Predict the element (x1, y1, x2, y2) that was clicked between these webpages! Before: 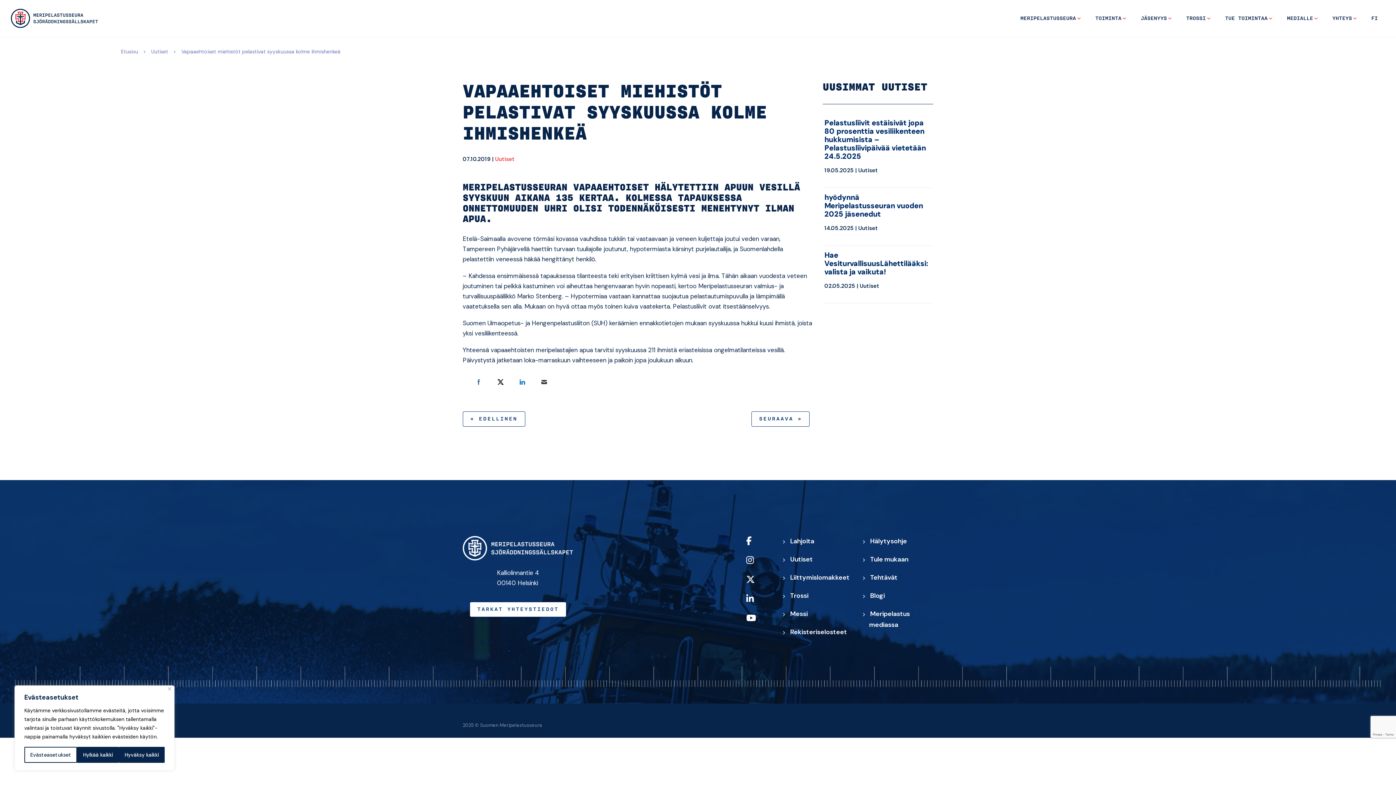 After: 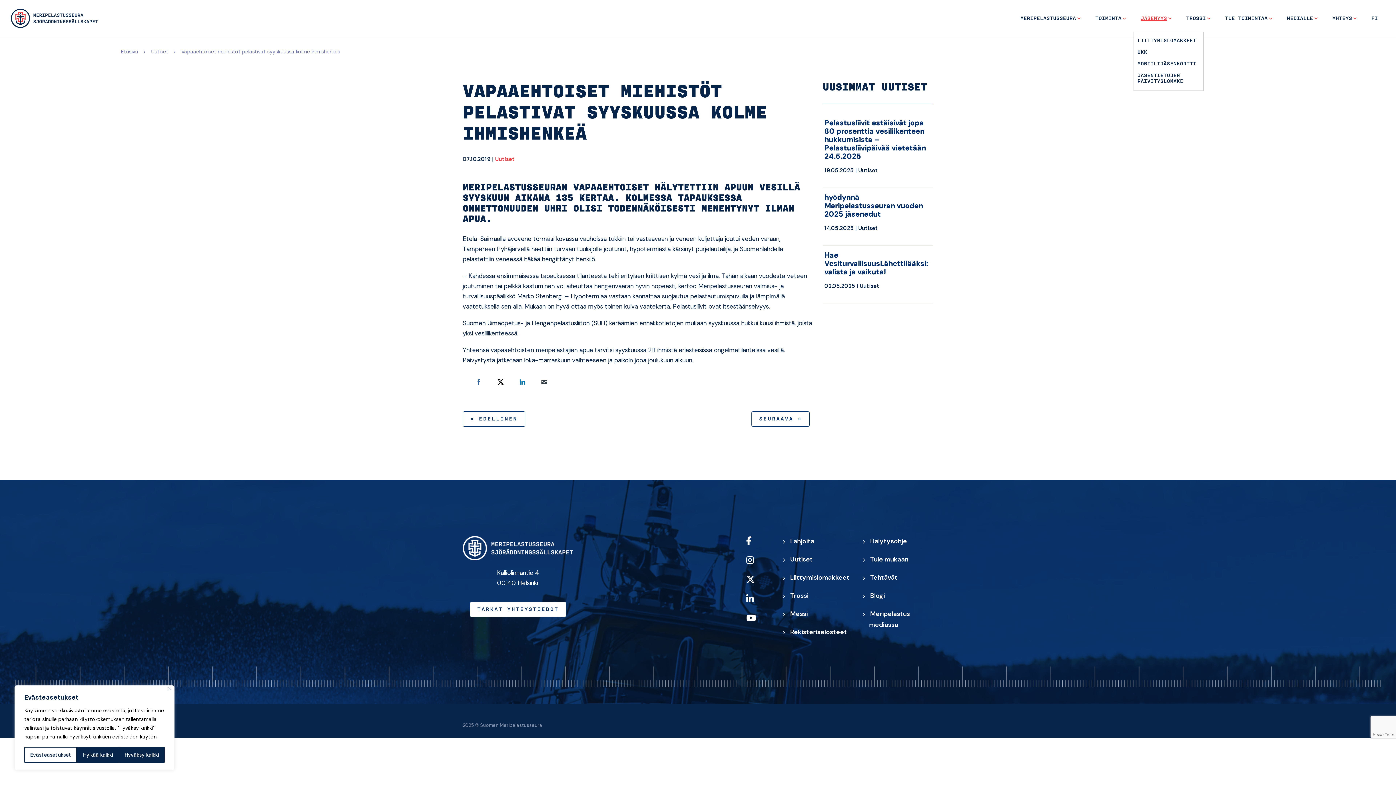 Action: label: JÄSENYYS bbox: (1133, 6, 1179, 30)